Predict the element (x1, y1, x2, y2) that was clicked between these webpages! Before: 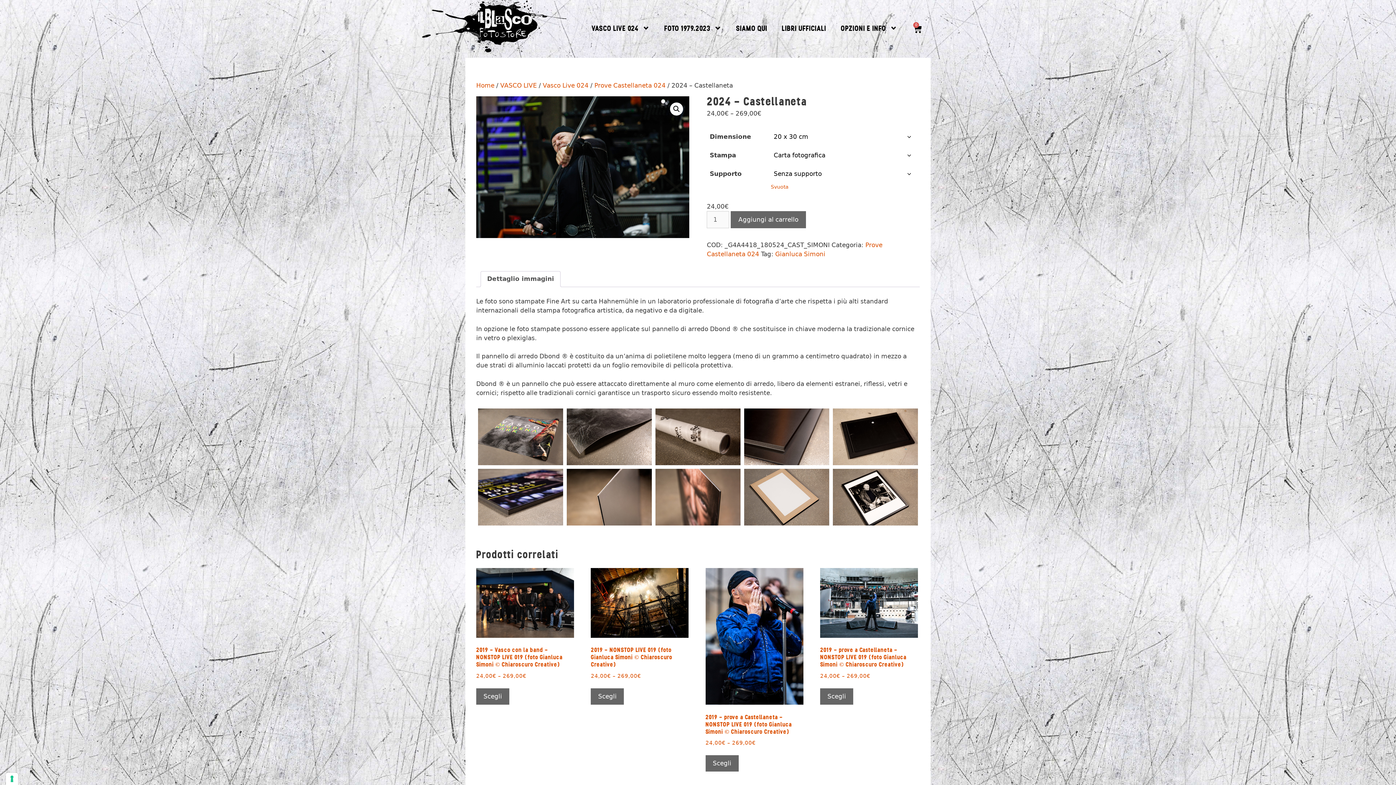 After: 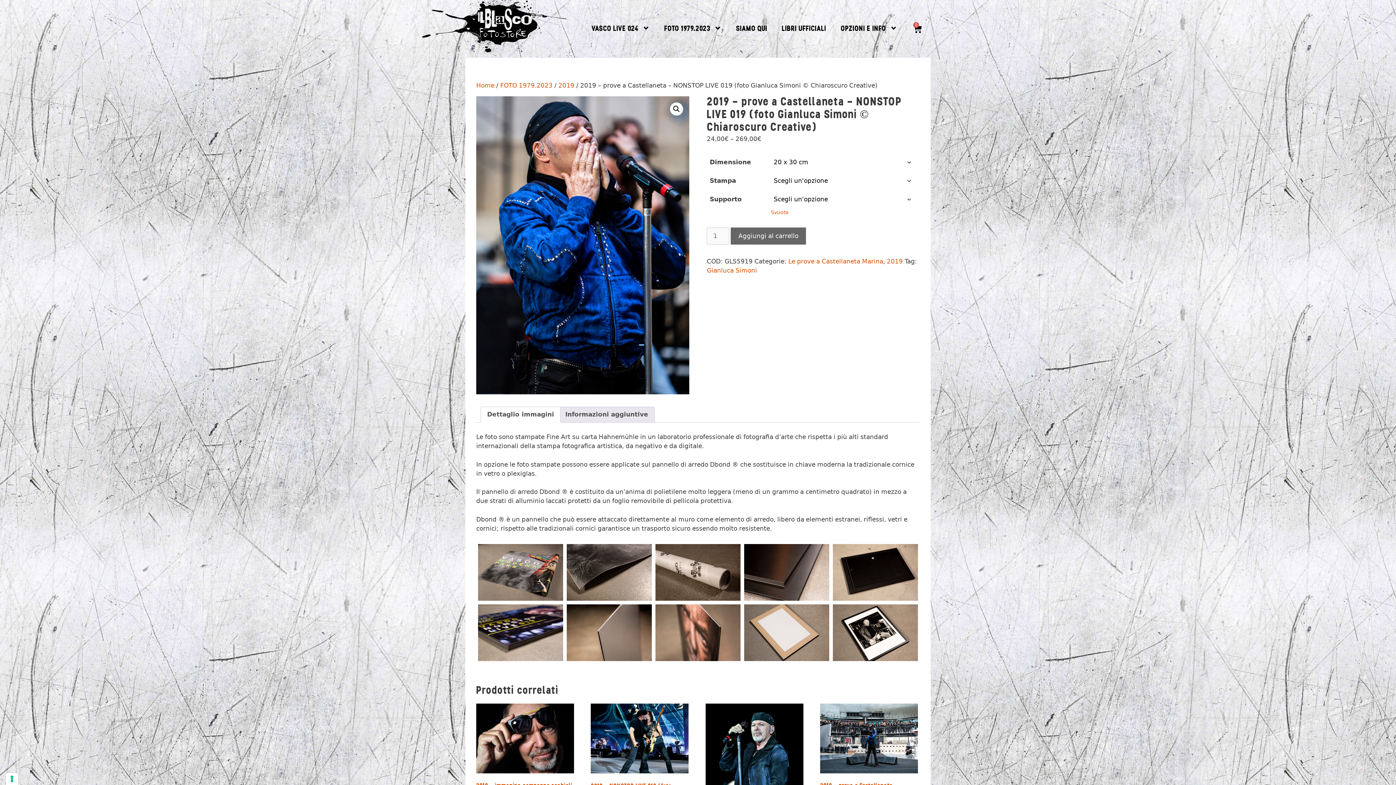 Action: bbox: (705, 568, 803, 746) label: 2019 – prove a Castellaneta – NONSTOP LIVE 019 (foto Gianluca Simoni © Chiaroscuro Creative)
24,00€ – 269,00€